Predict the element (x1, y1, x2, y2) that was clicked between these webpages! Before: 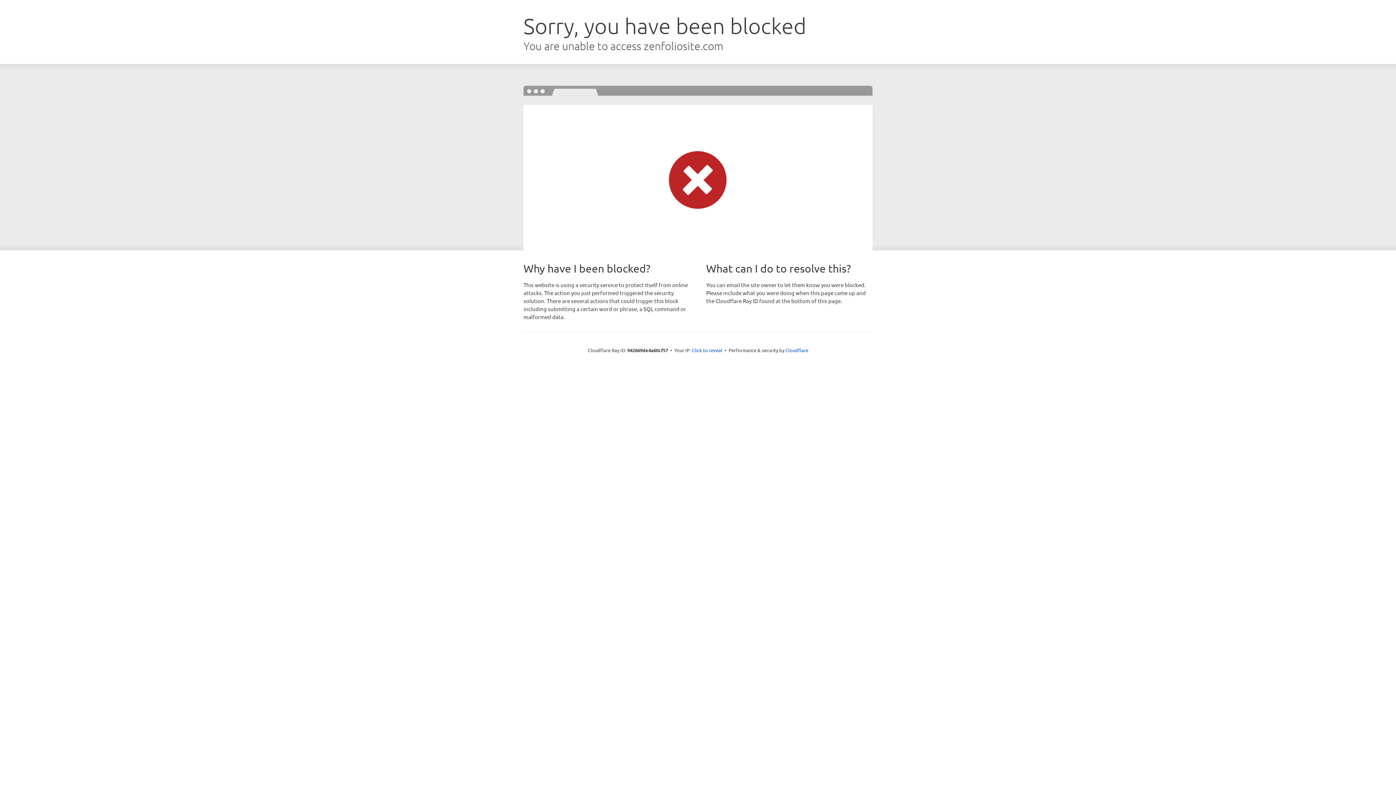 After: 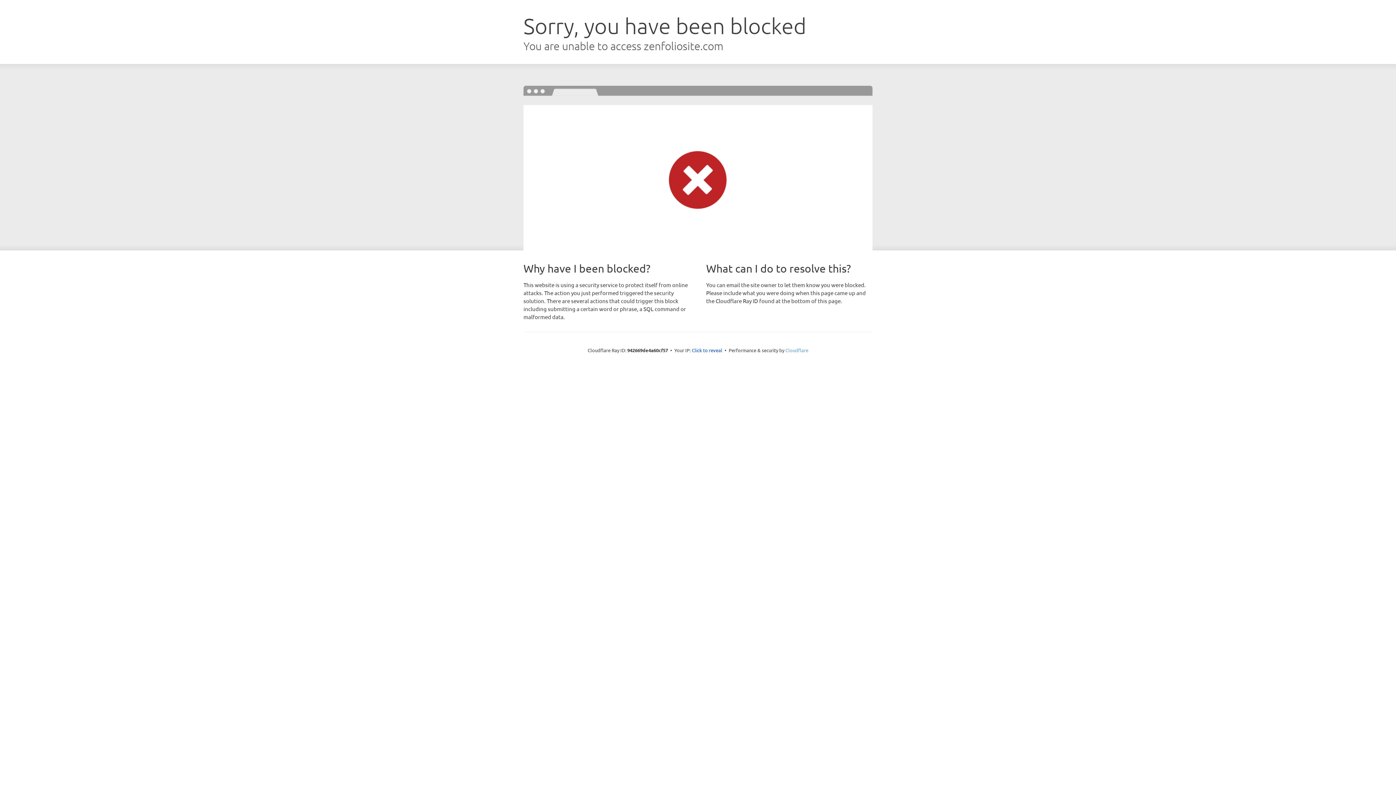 Action: label: Cloudflare bbox: (785, 347, 808, 353)